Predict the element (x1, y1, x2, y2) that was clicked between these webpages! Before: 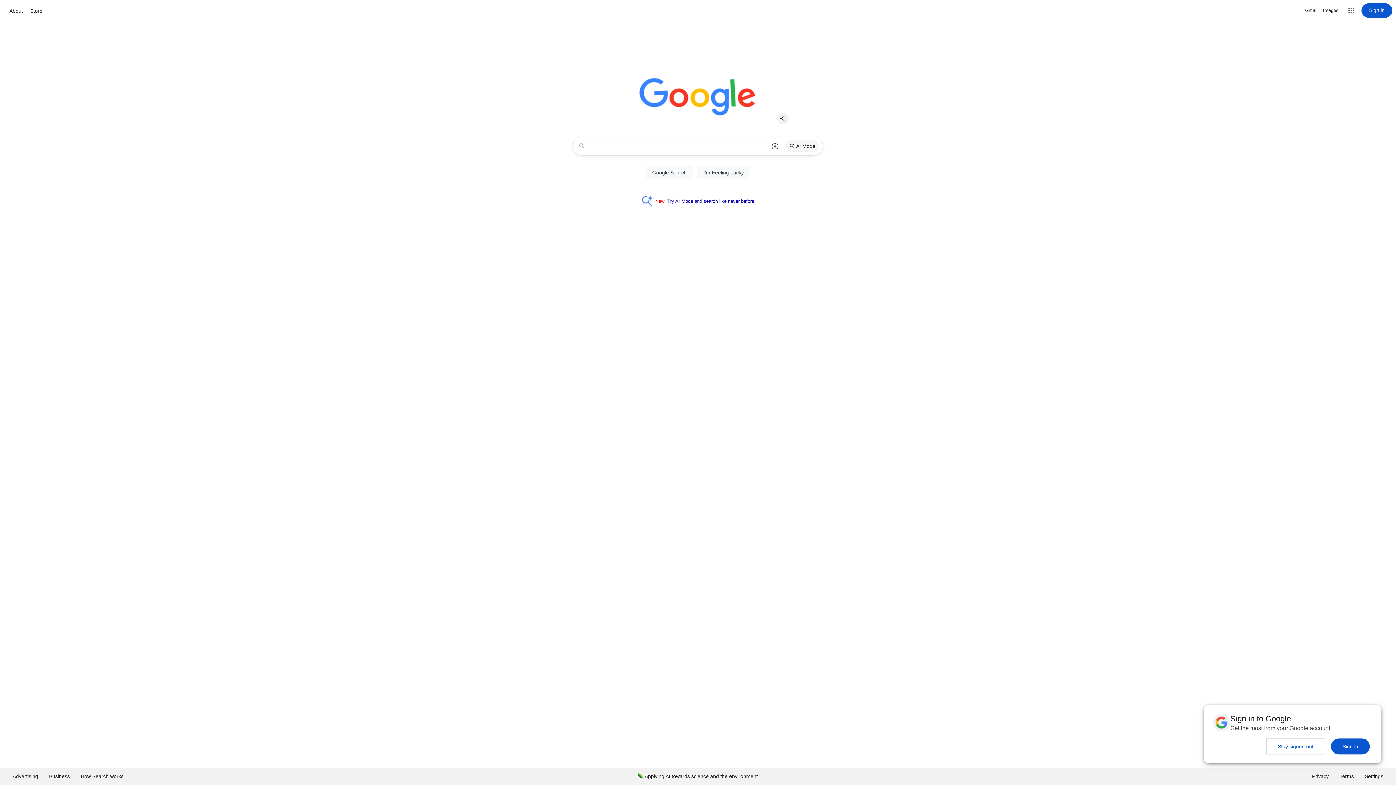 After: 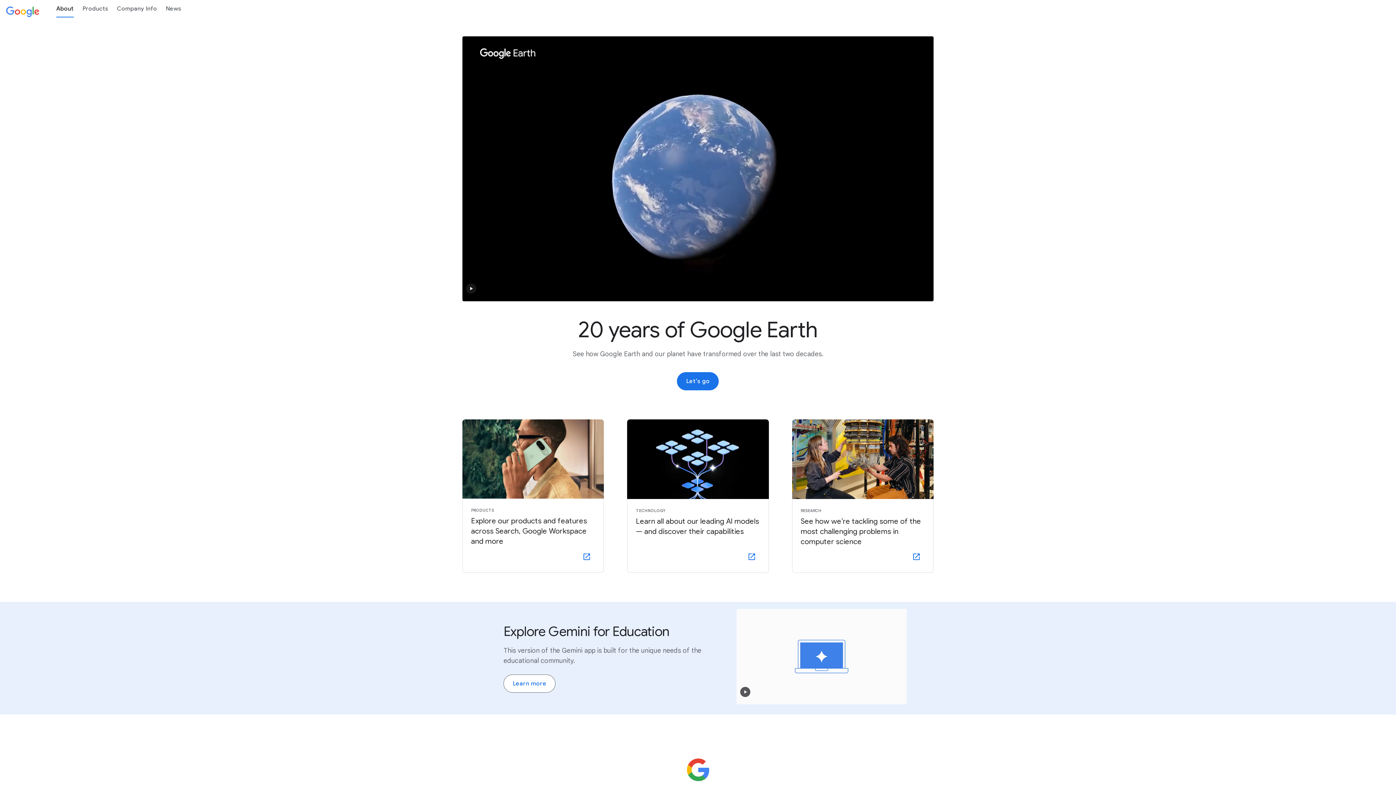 Action: label: About bbox: (7, 6, 24, 15)